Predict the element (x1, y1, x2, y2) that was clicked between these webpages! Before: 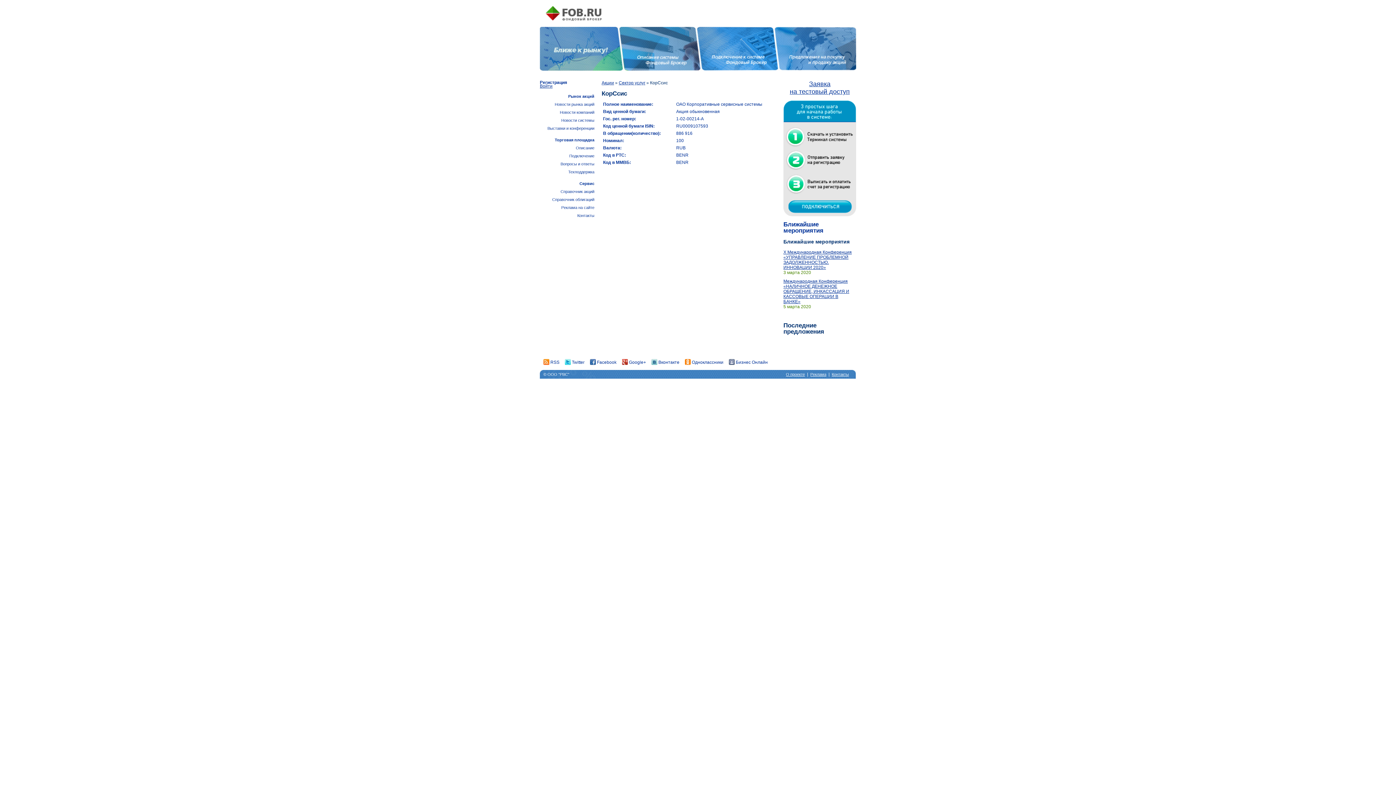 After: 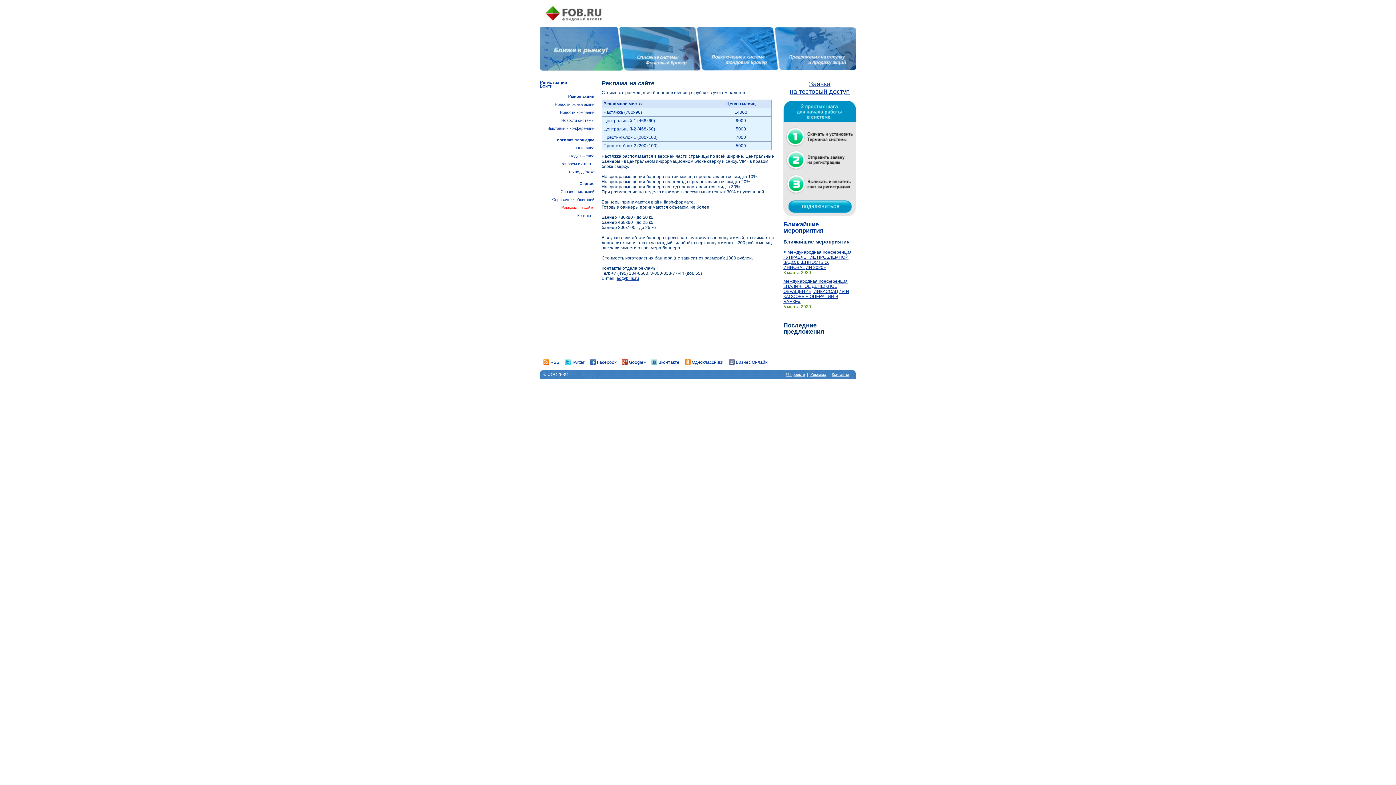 Action: label: Реклама на сайте bbox: (540, 203, 594, 211)